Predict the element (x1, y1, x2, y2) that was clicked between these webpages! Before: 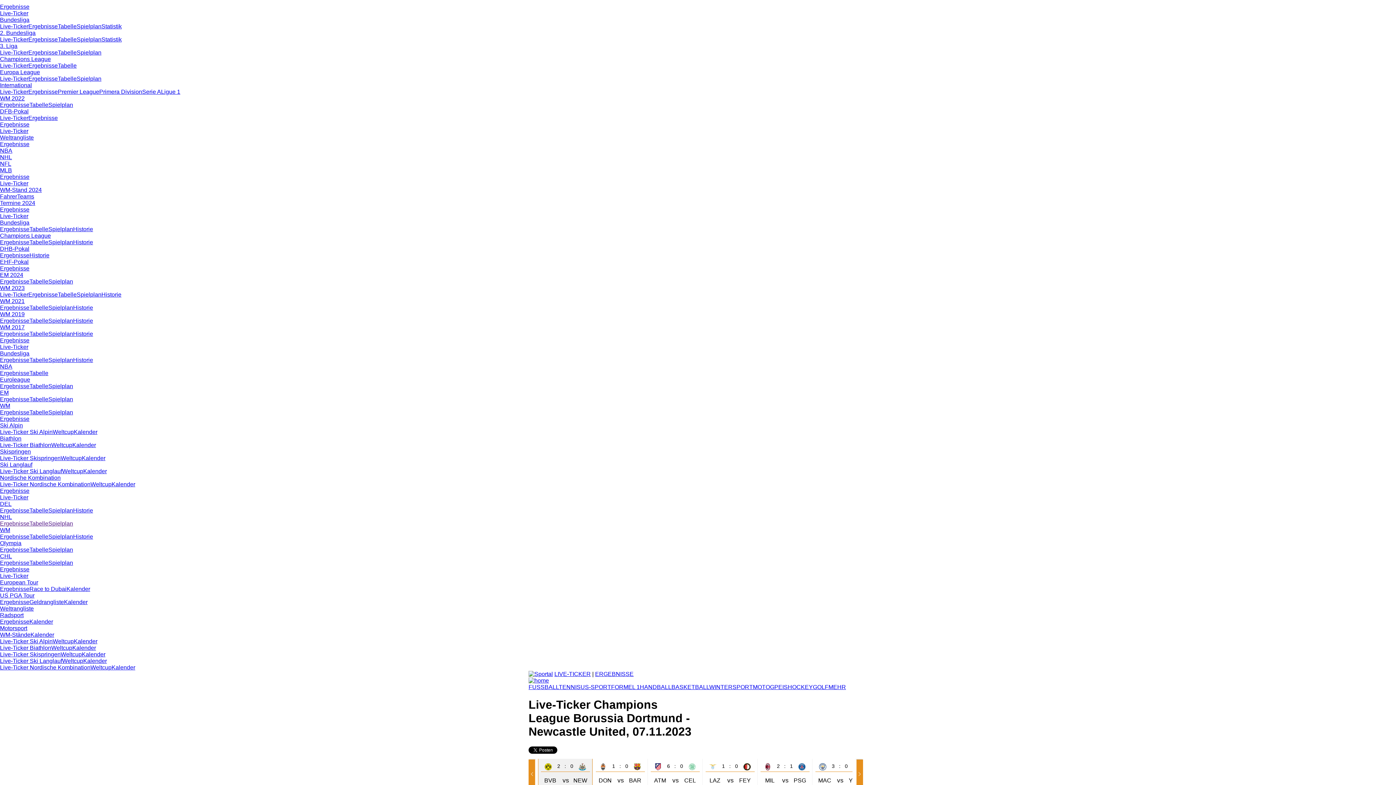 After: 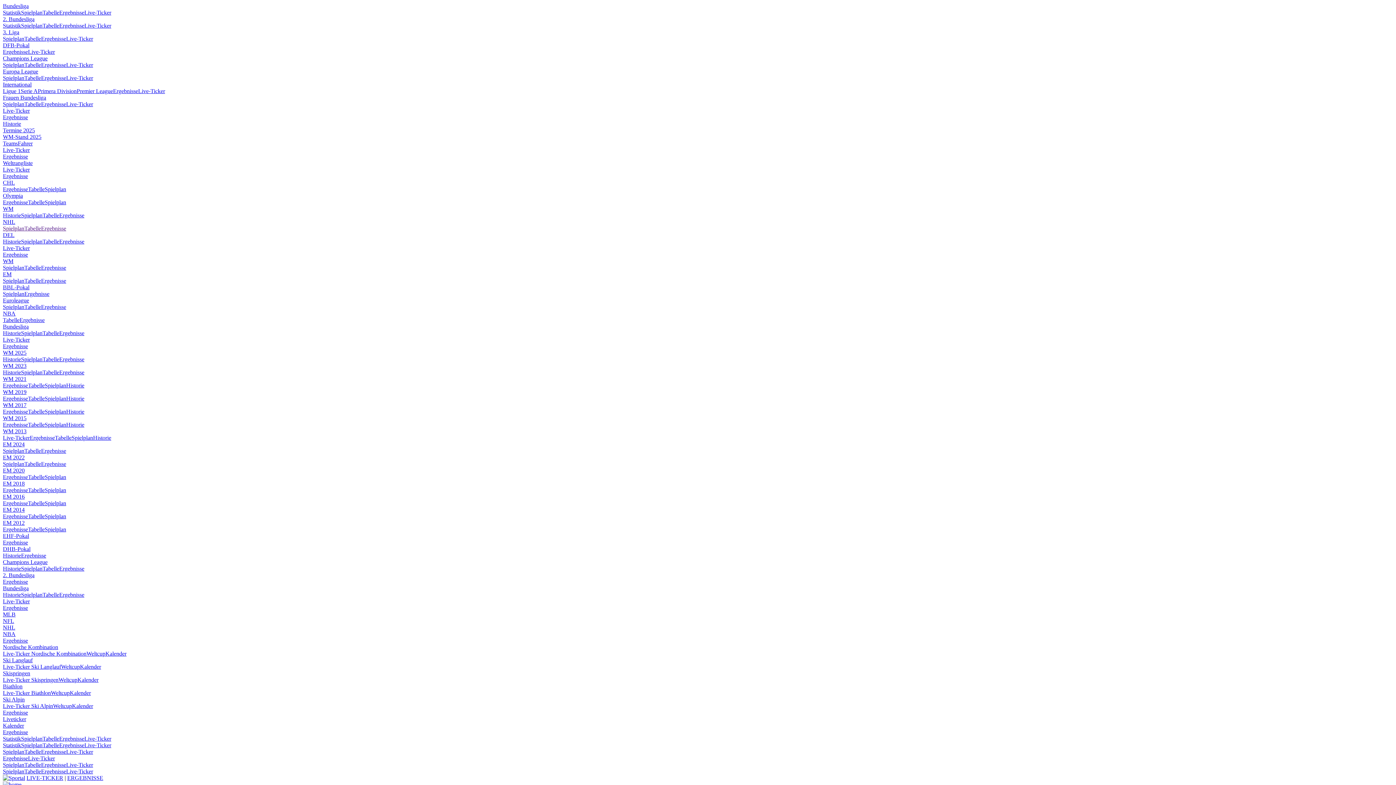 Action: label: Ligue 1 bbox: (161, 88, 180, 94)